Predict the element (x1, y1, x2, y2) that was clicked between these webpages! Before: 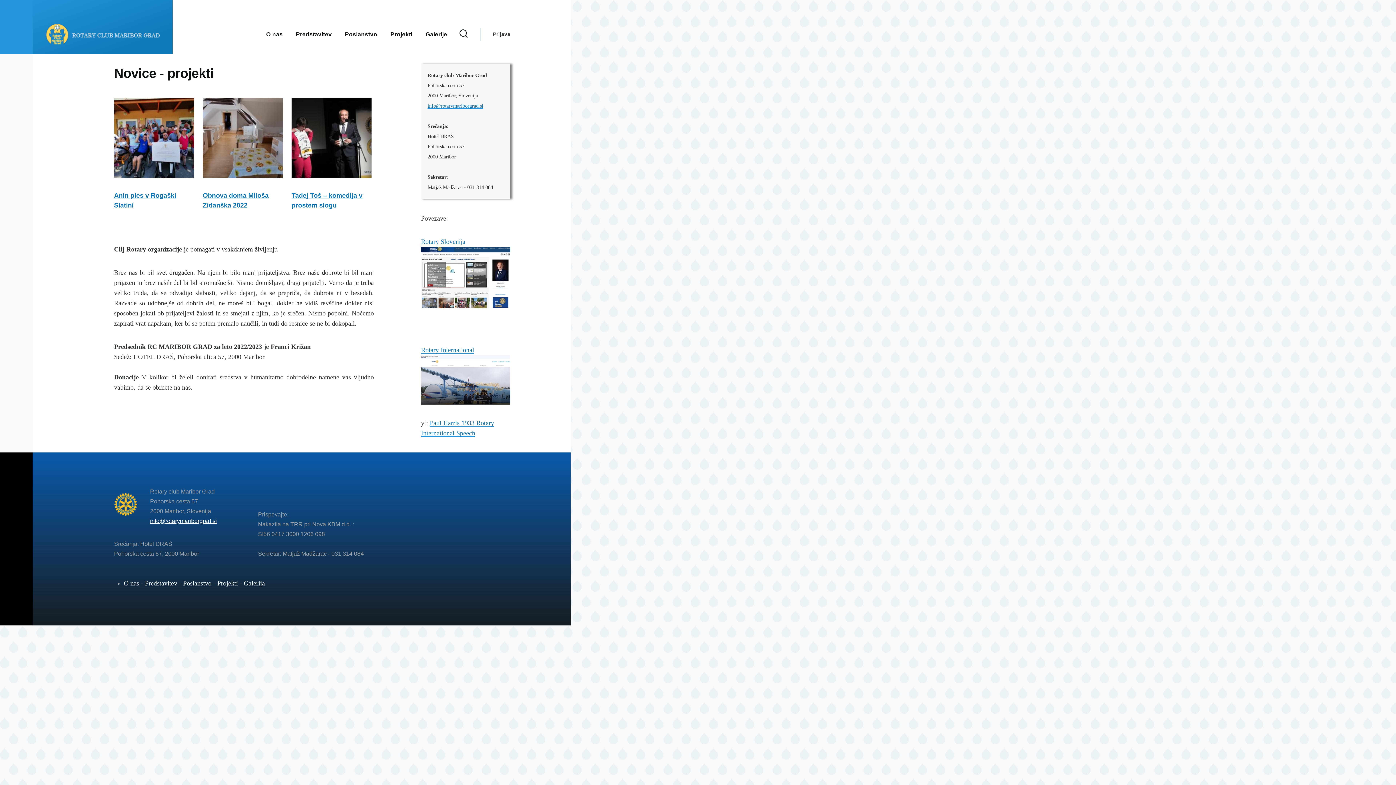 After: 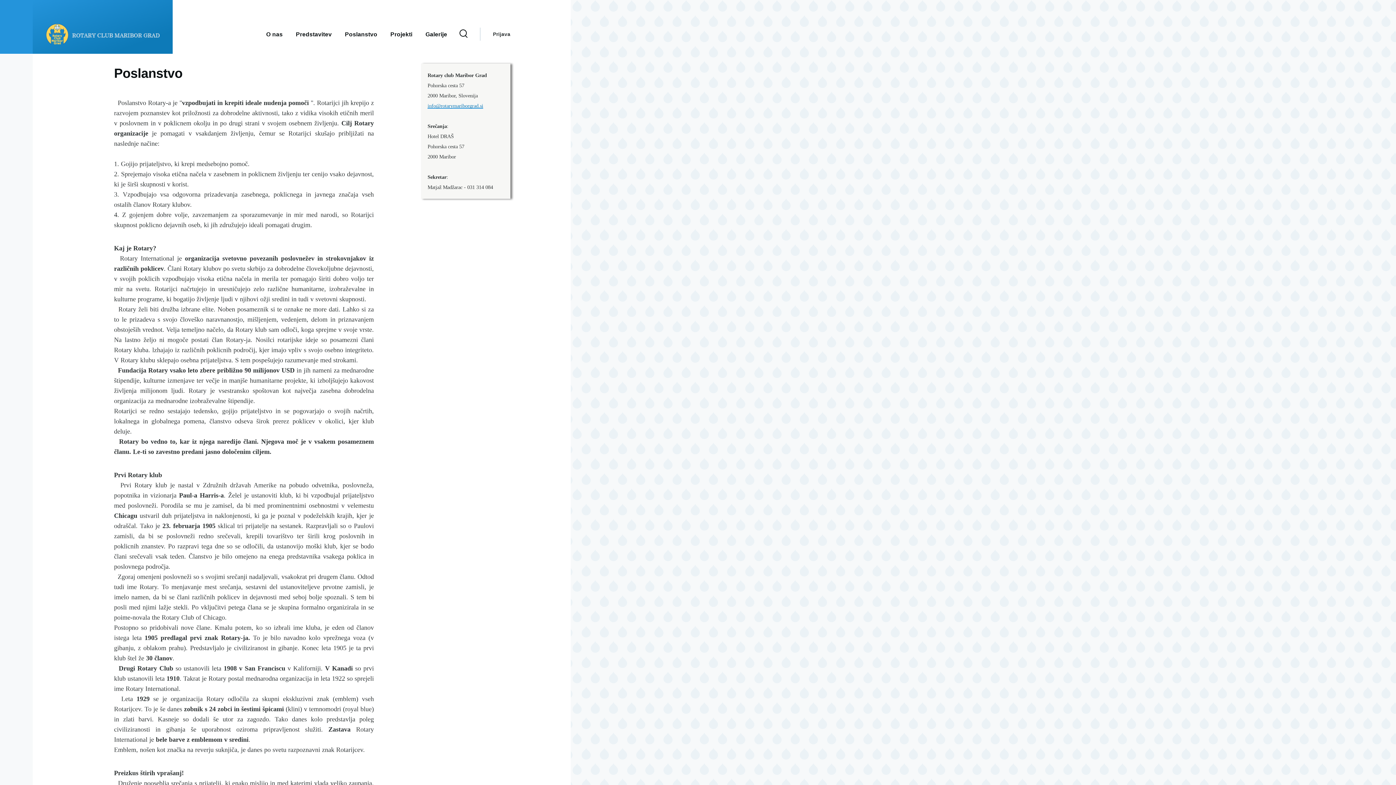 Action: label: Poslanstvo bbox: (183, 580, 211, 587)